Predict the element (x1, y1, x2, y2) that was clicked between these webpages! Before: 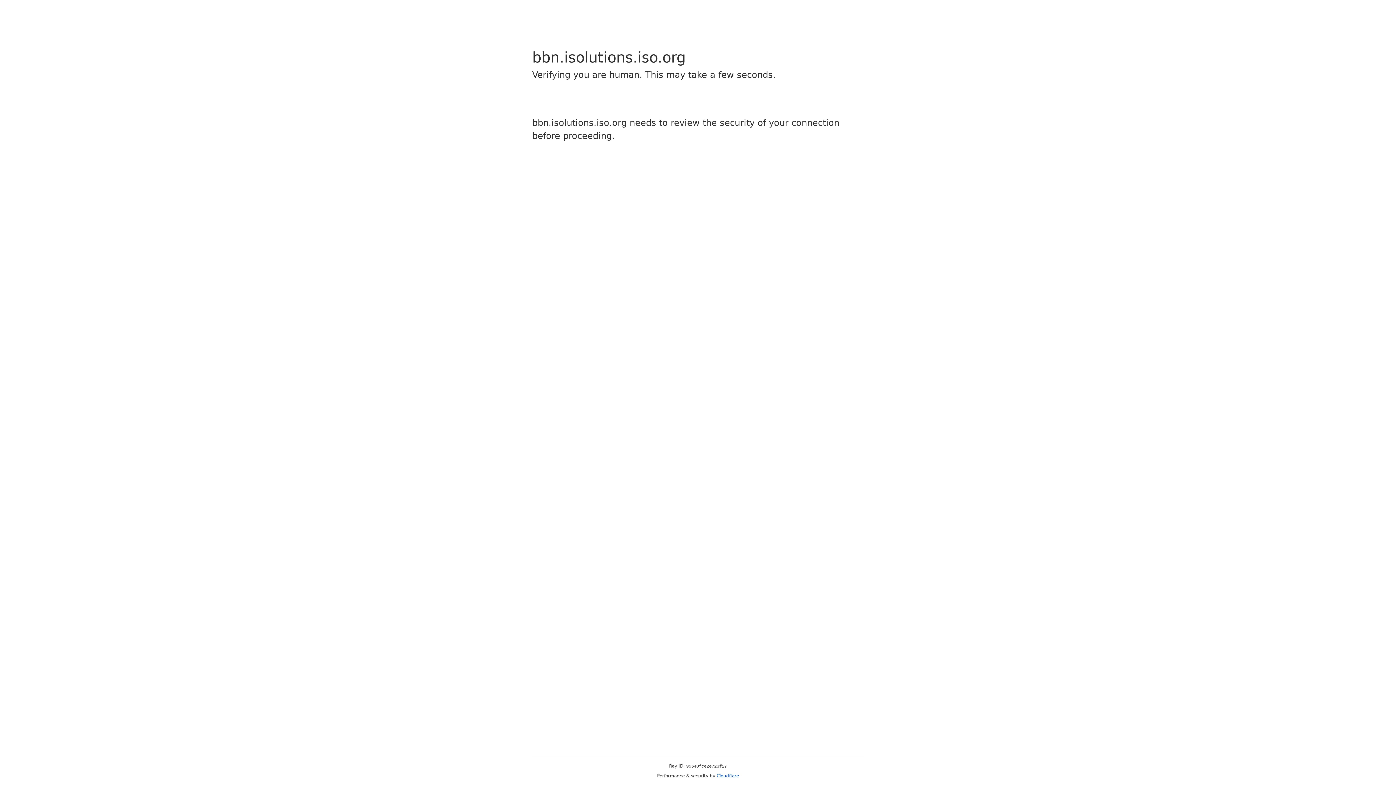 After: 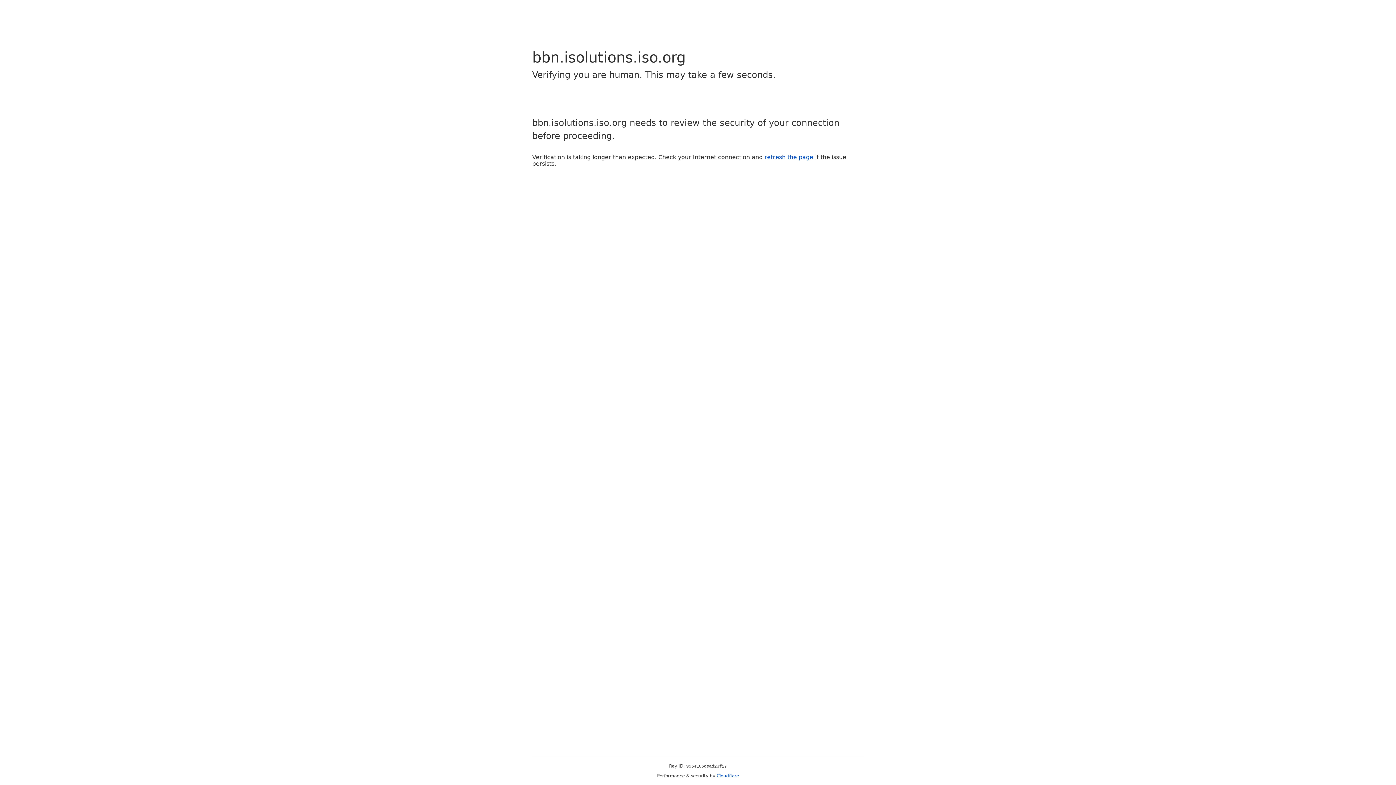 Action: bbox: (716, 773, 739, 778) label: Cloudflare